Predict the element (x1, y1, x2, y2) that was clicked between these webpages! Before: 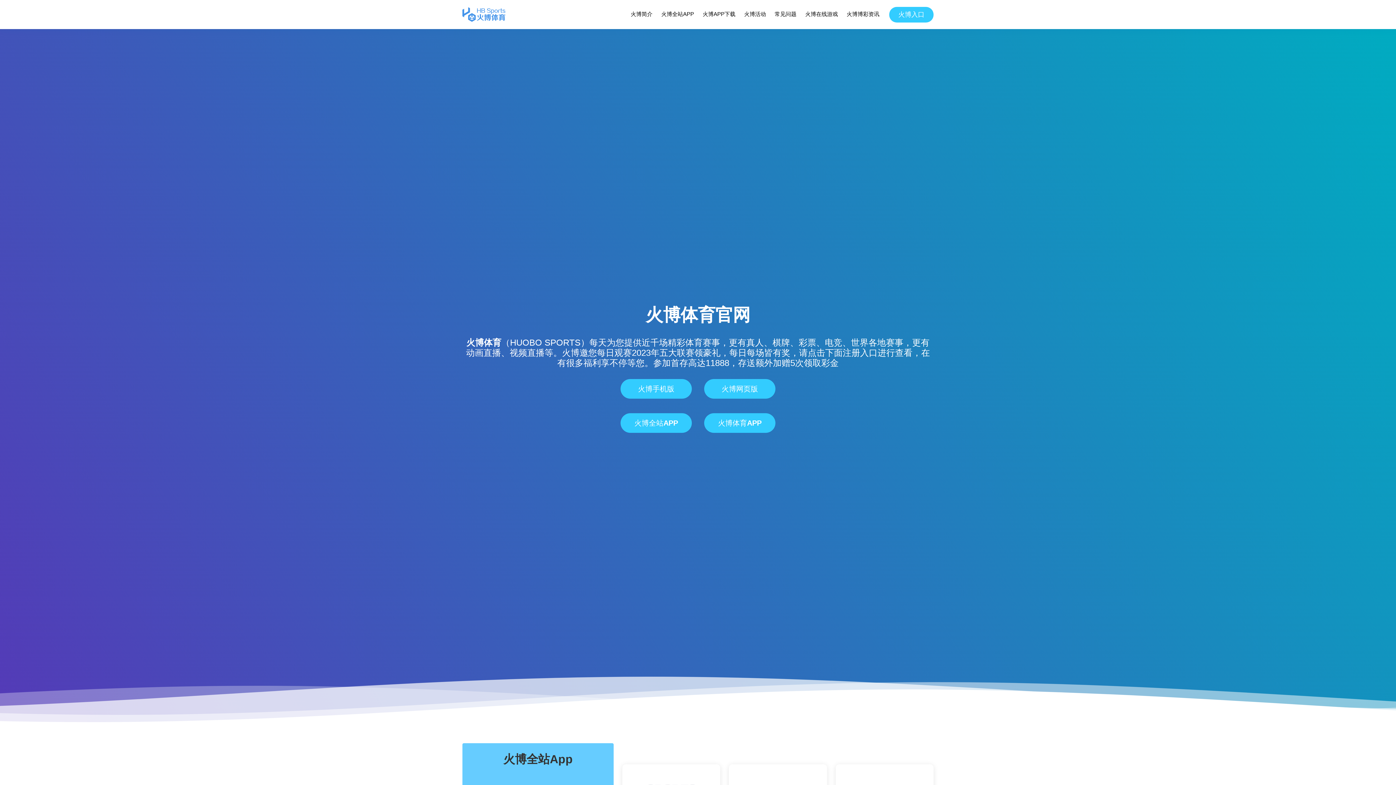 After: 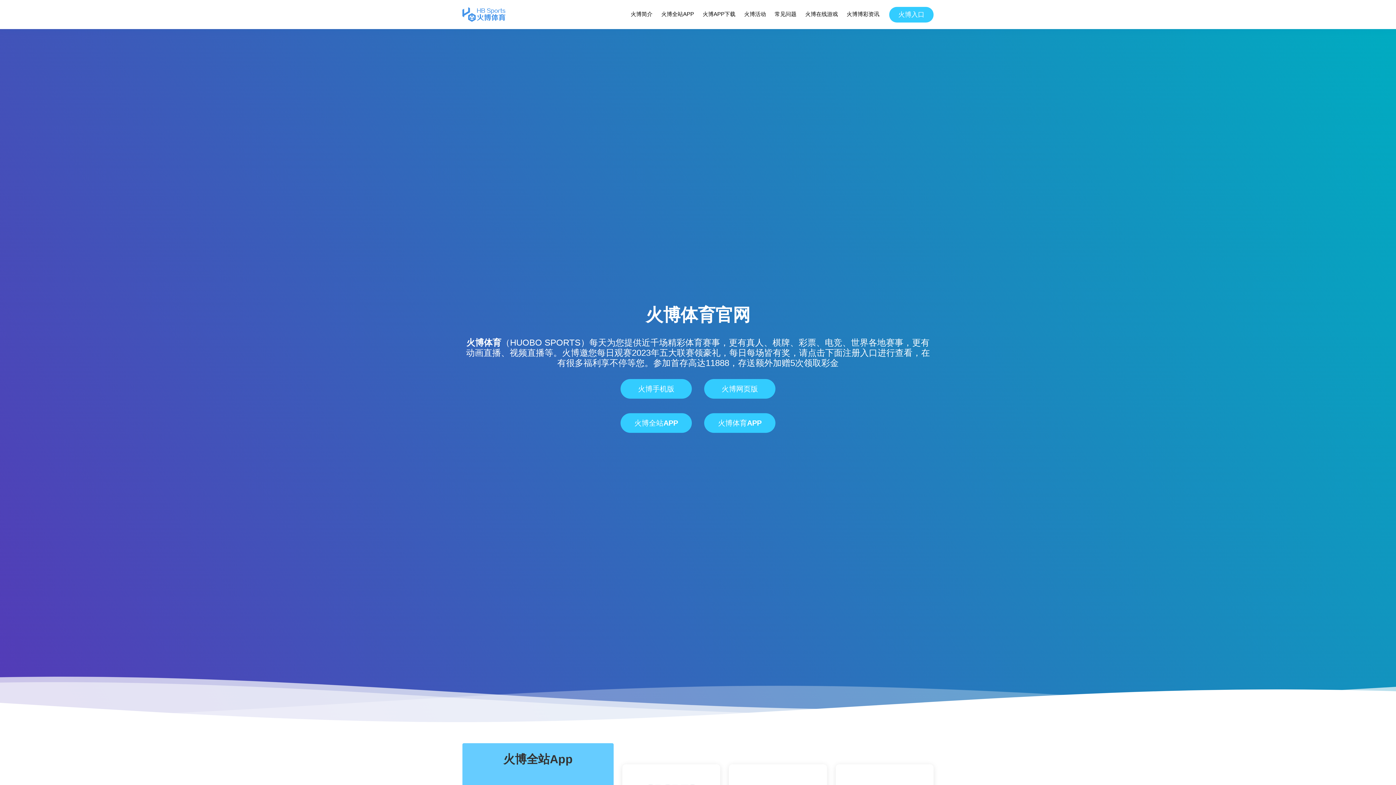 Action: bbox: (466, 337, 501, 347) label: 火博体育